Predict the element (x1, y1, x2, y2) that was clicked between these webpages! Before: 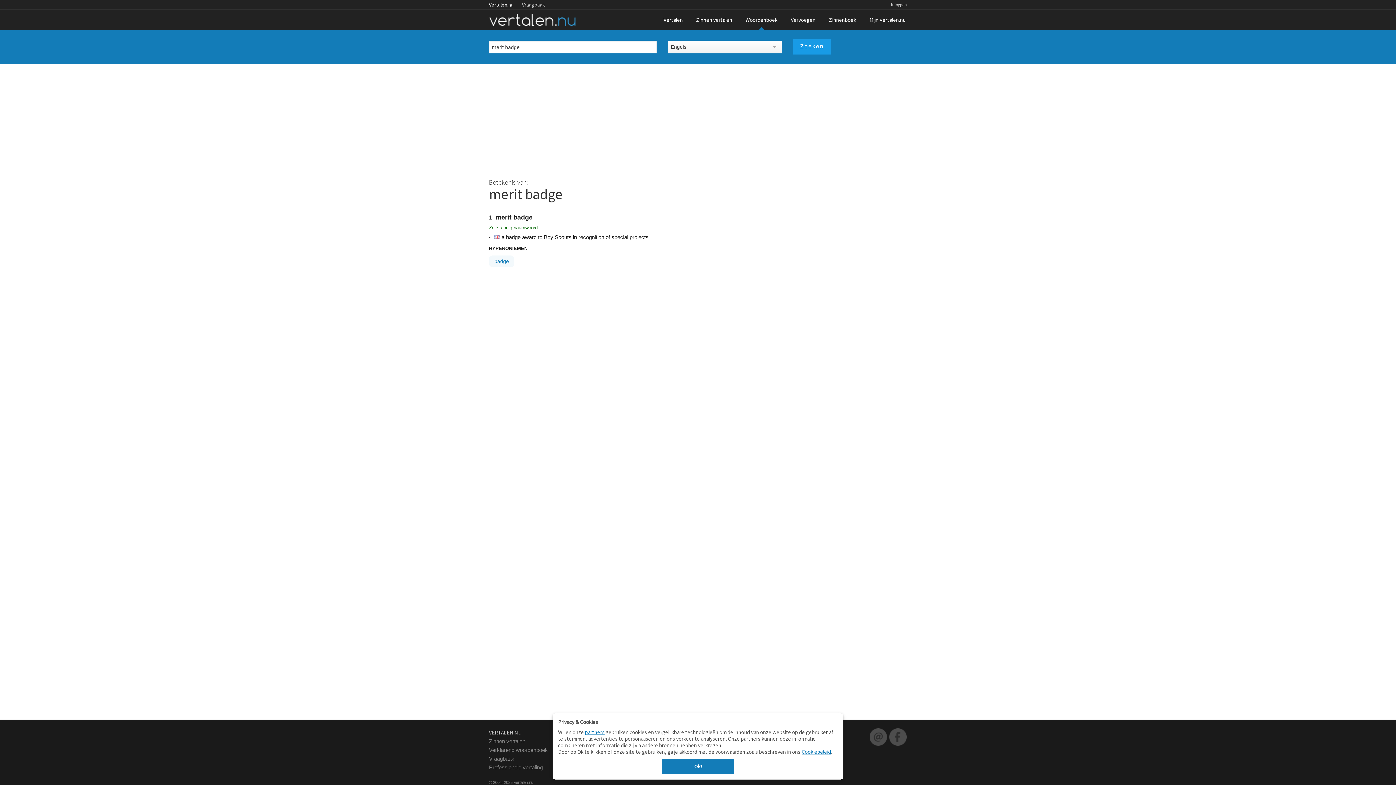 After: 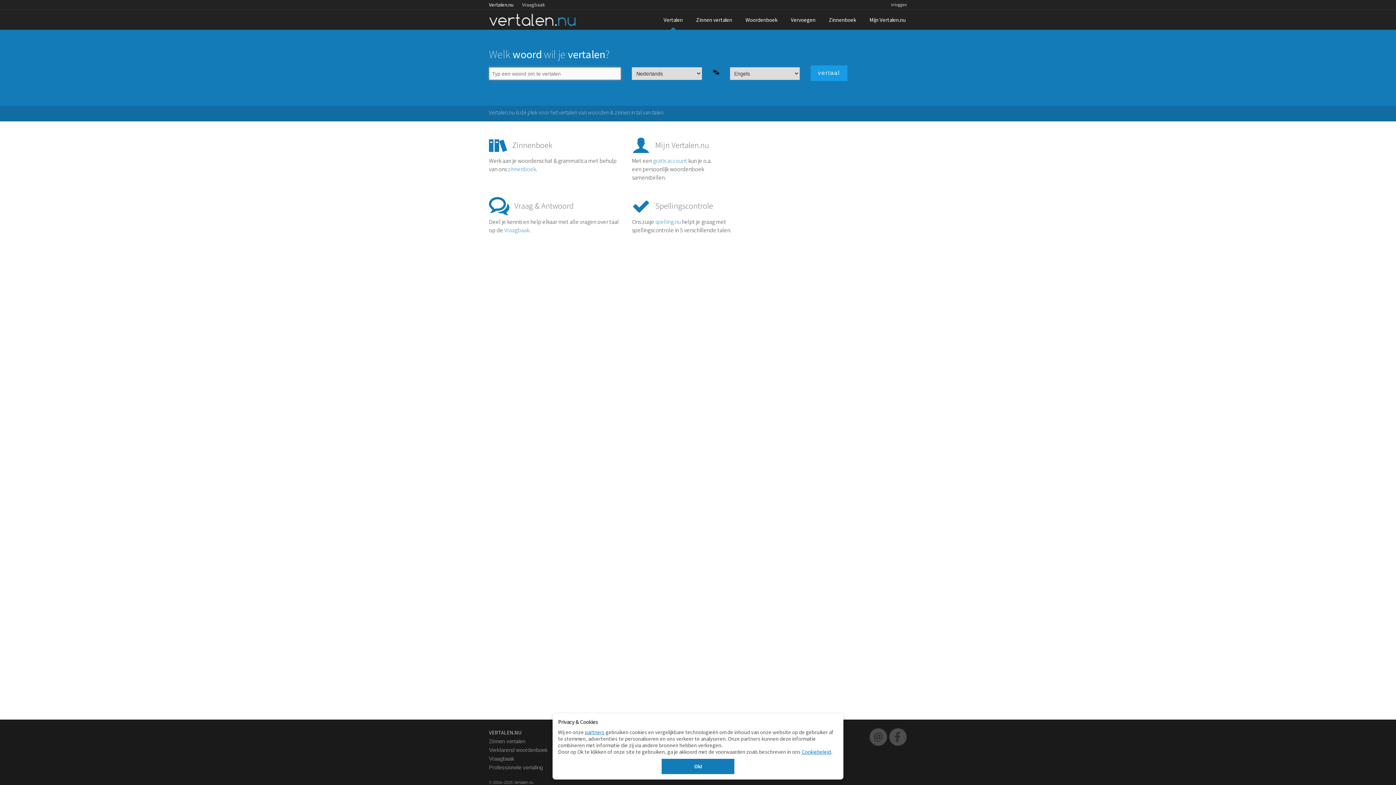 Action: label:   bbox: (487, 9, 578, 29)